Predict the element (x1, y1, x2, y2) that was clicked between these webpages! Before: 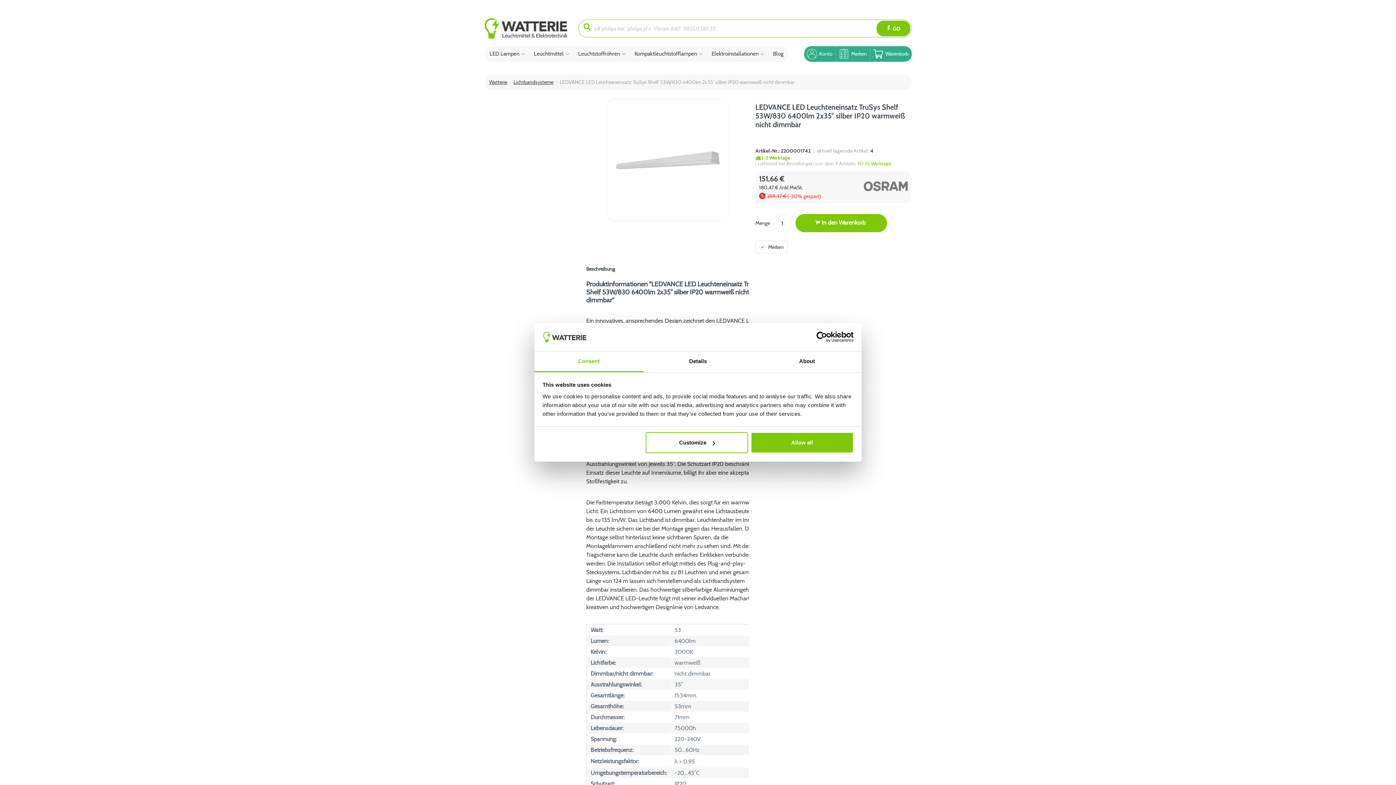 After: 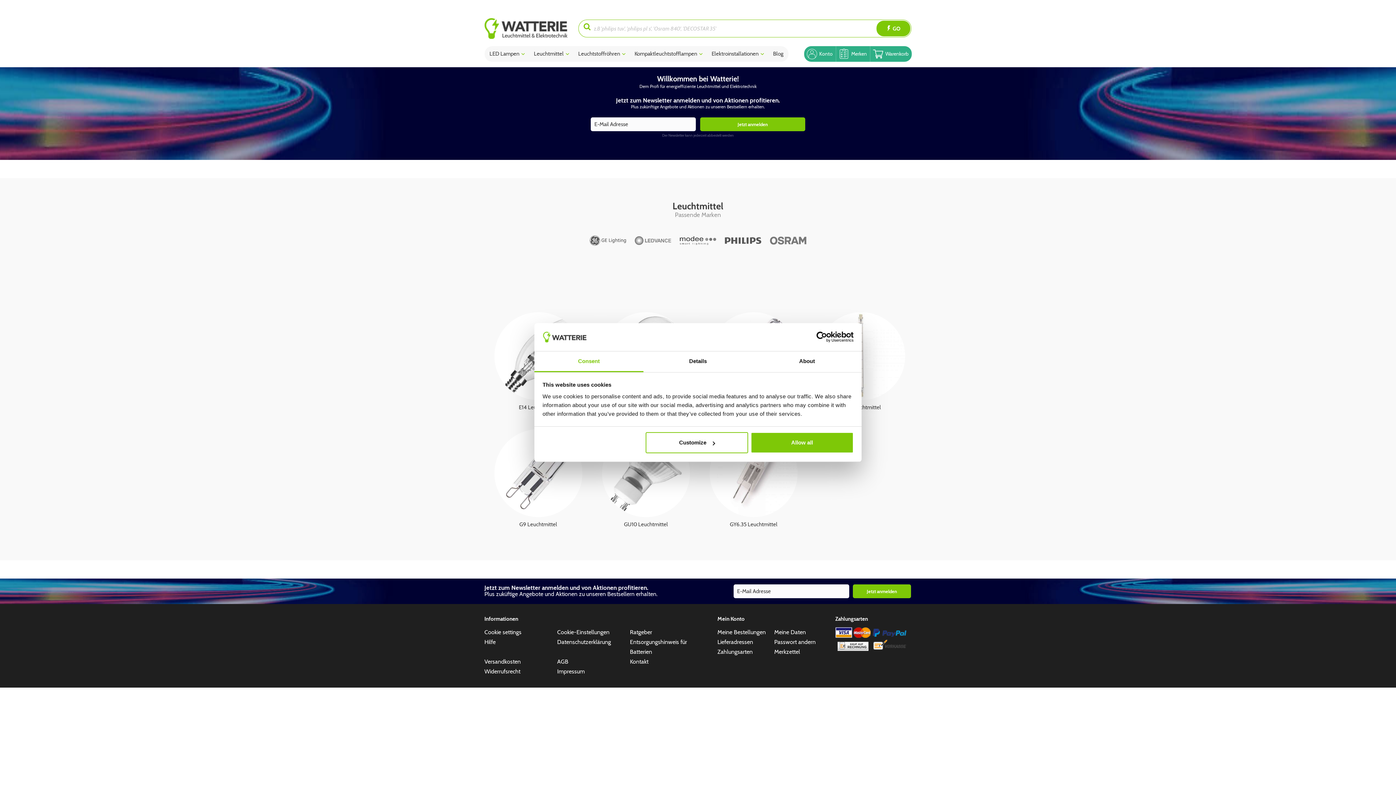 Action: label: Watterie bbox: (488, 74, 508, 89)